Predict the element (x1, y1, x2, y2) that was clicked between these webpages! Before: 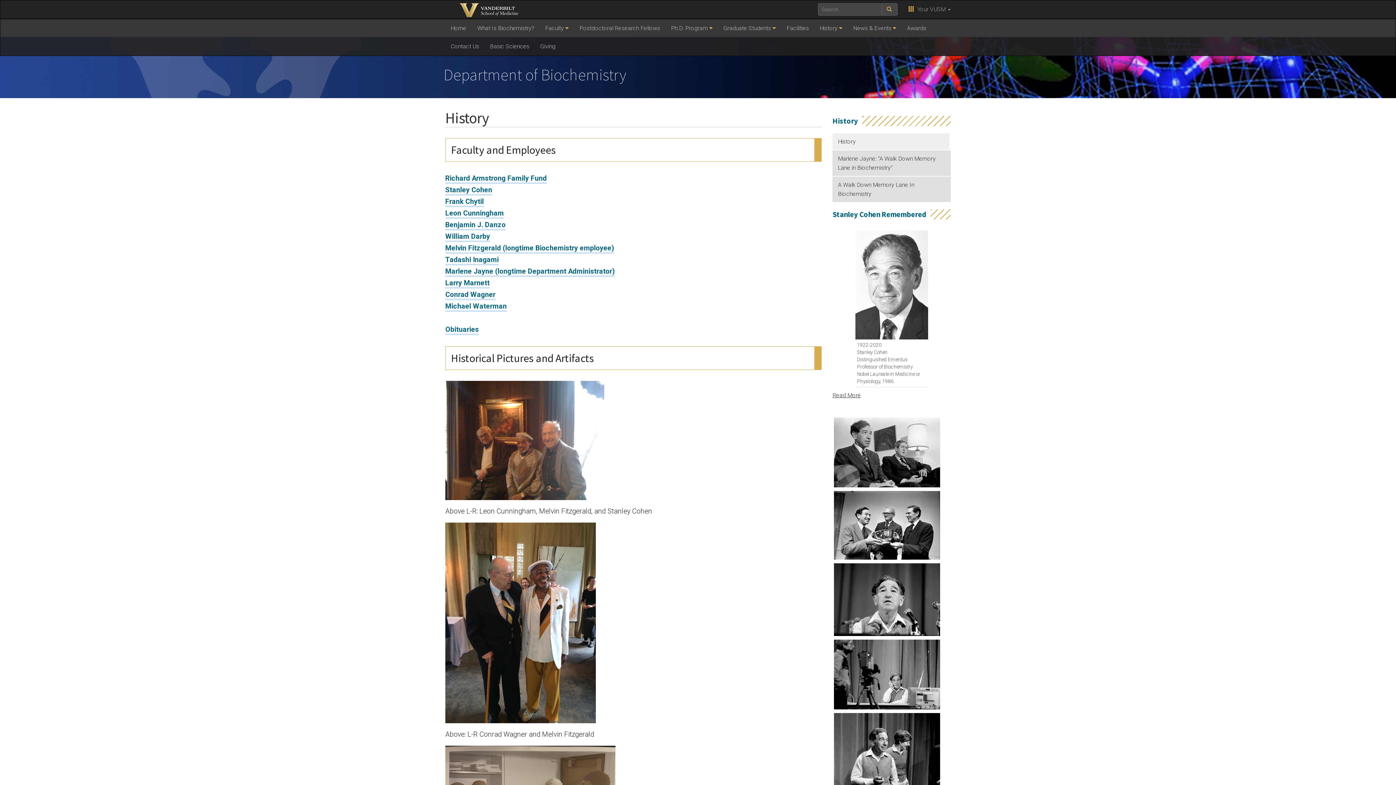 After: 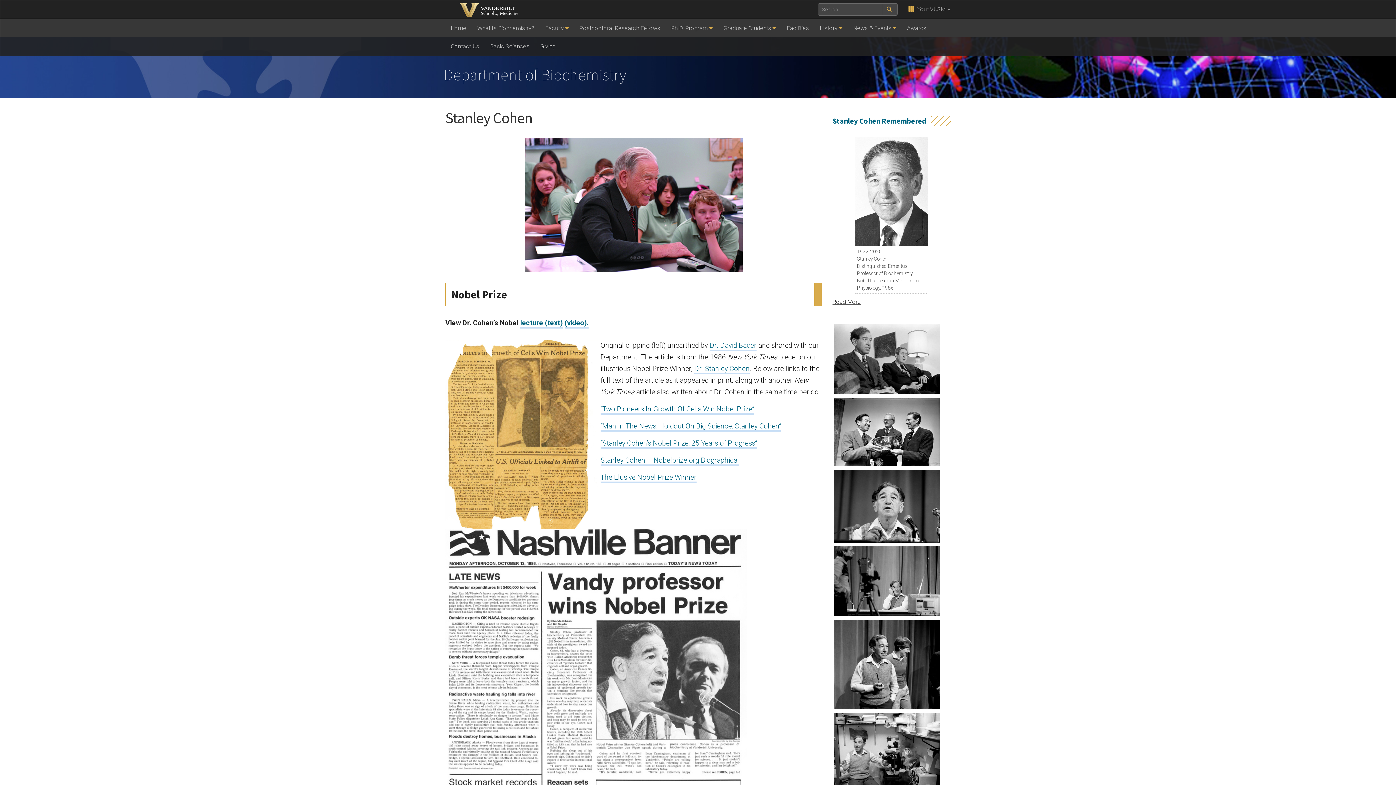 Action: label: Stanley Cohen bbox: (445, 185, 492, 195)